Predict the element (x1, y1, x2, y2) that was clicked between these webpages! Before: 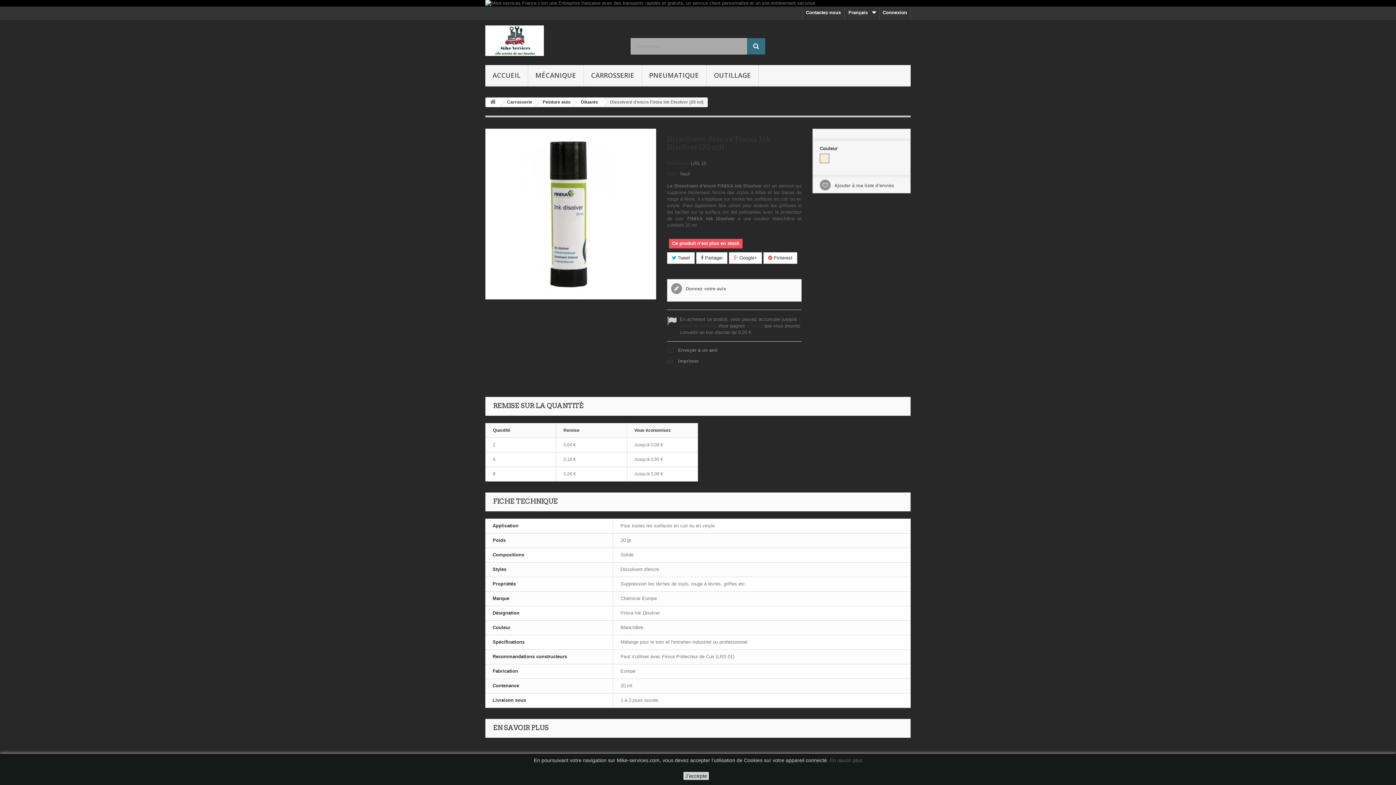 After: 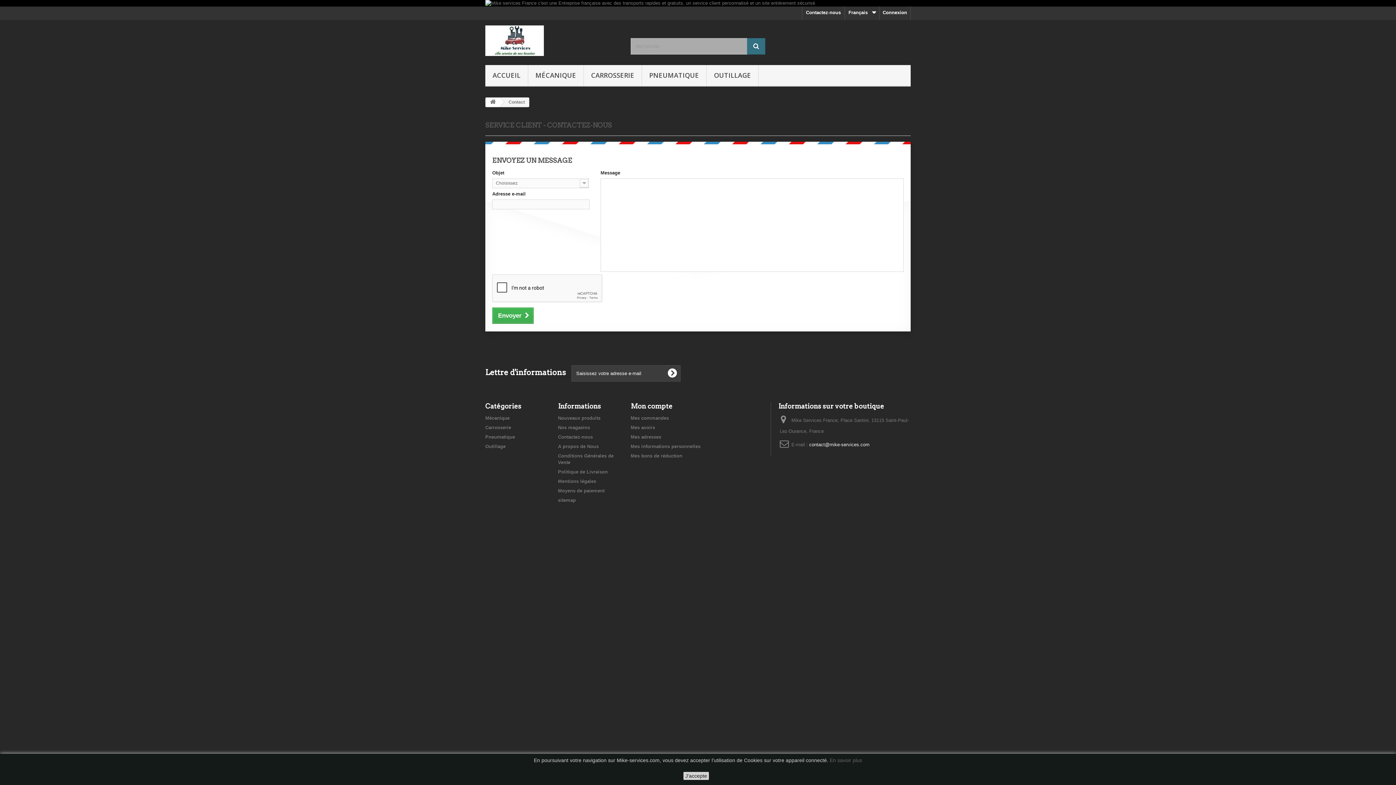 Action: bbox: (802, 6, 844, 20) label: Contactez-nous